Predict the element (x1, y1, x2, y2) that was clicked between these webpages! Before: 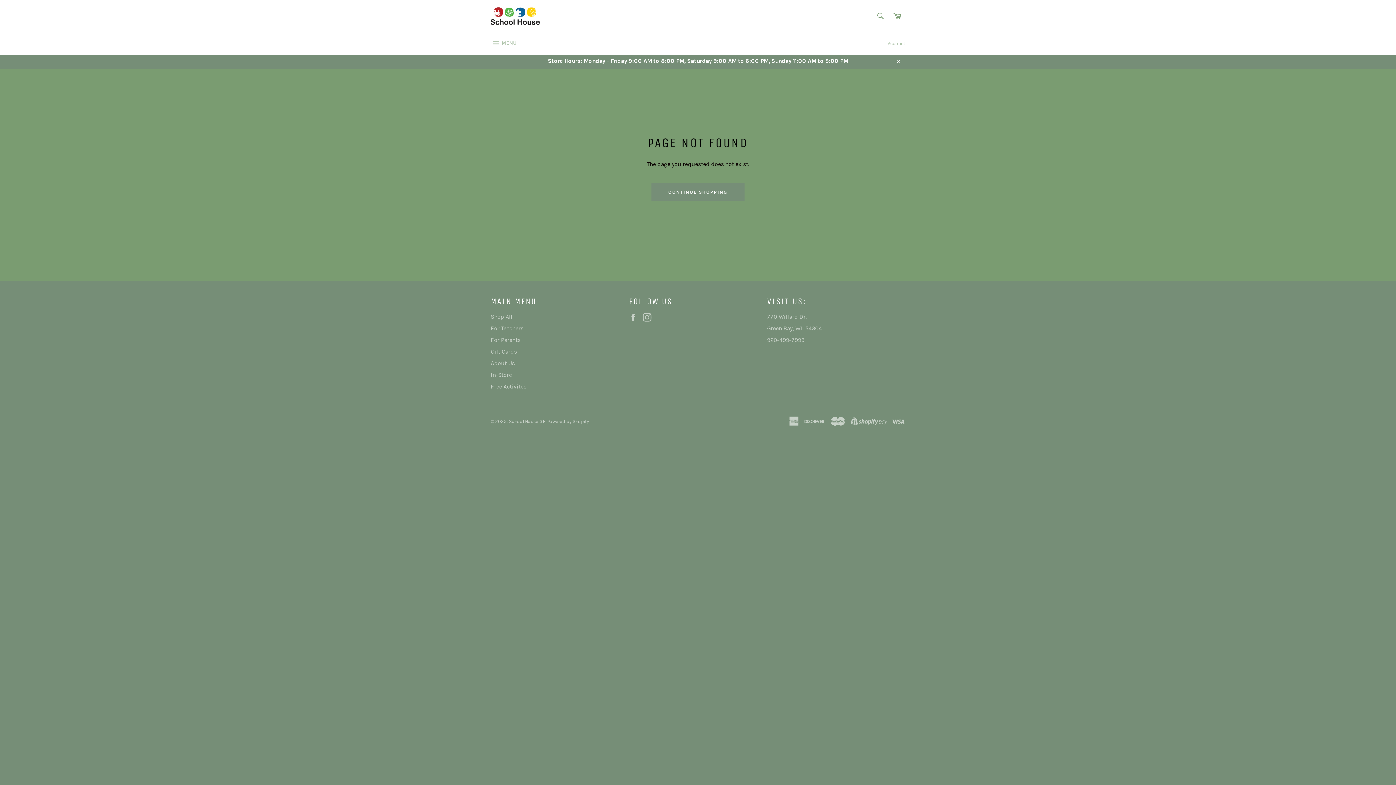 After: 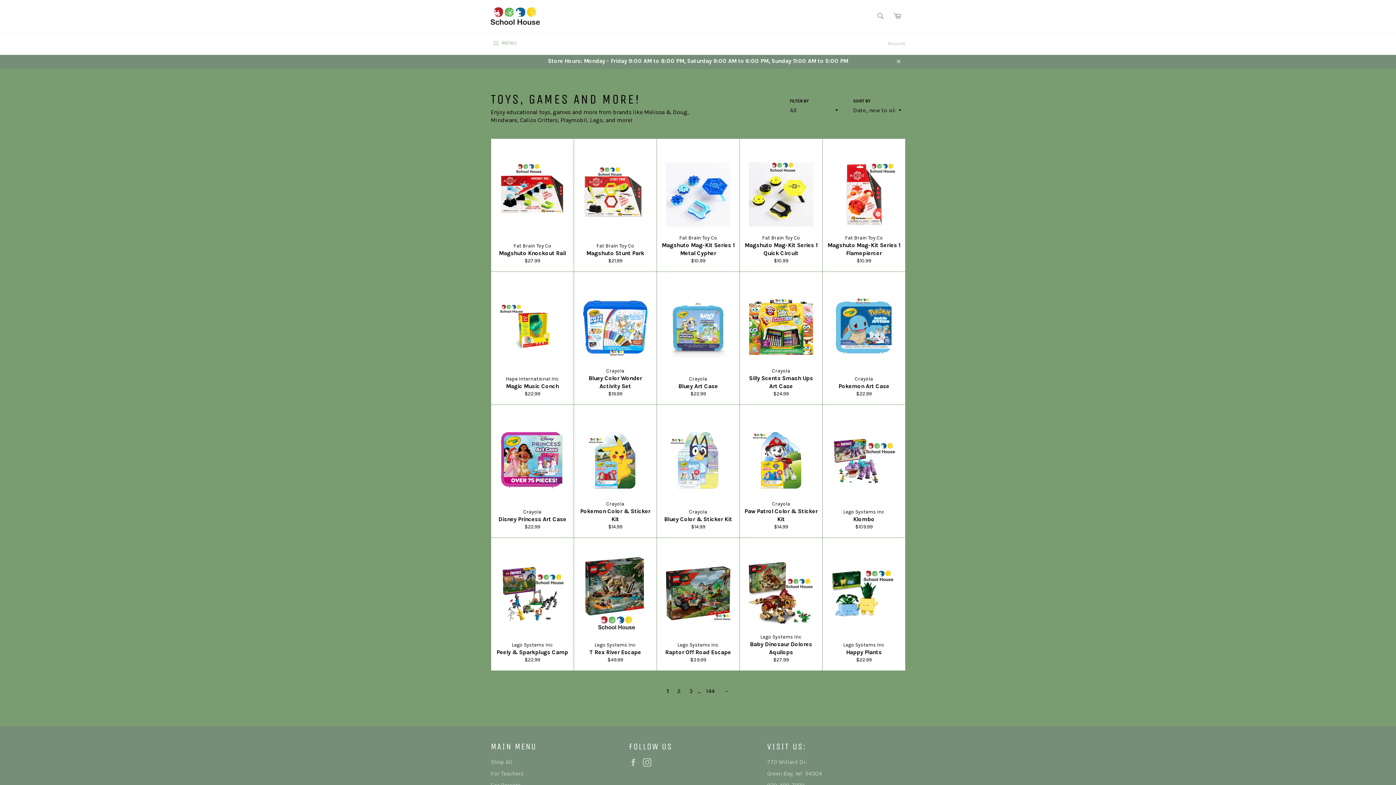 Action: label: For Parents bbox: (490, 336, 520, 343)